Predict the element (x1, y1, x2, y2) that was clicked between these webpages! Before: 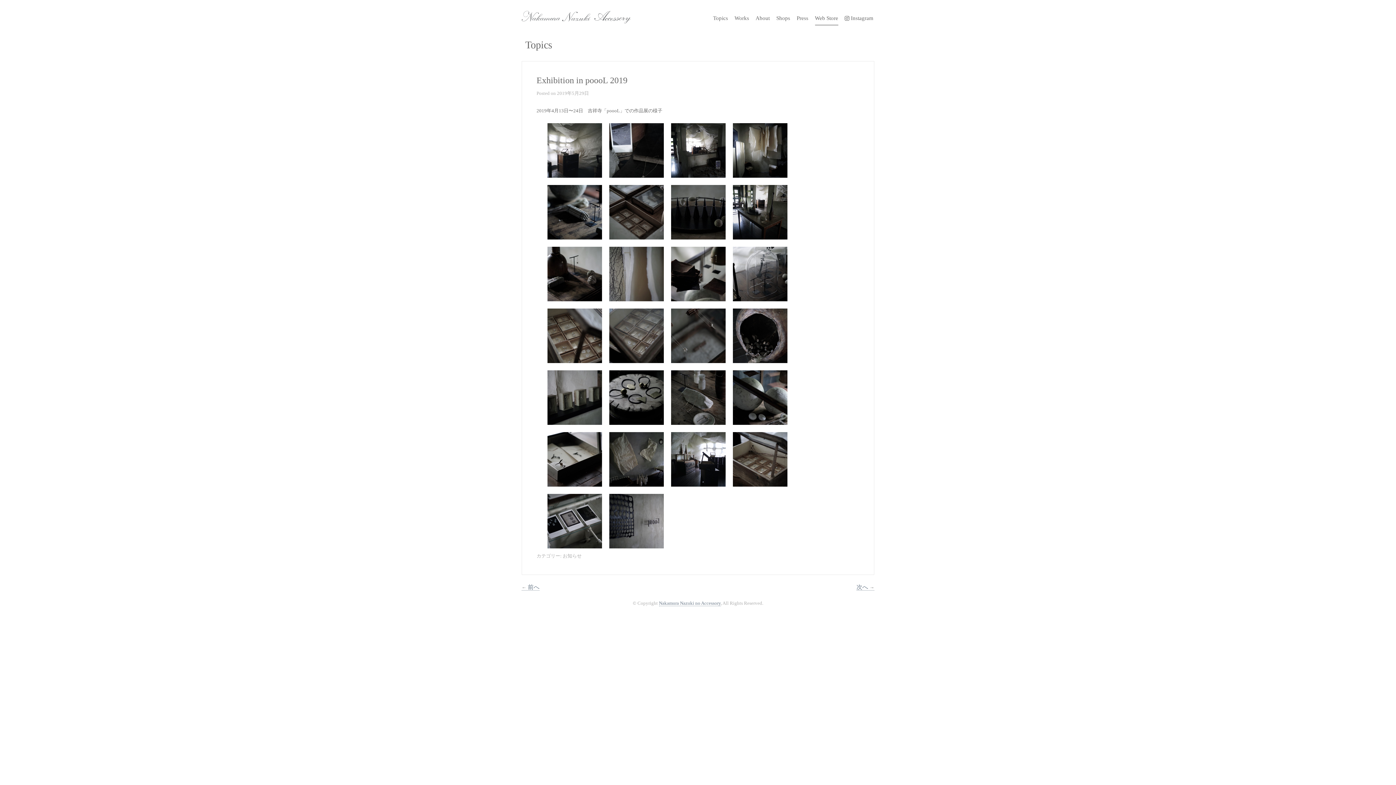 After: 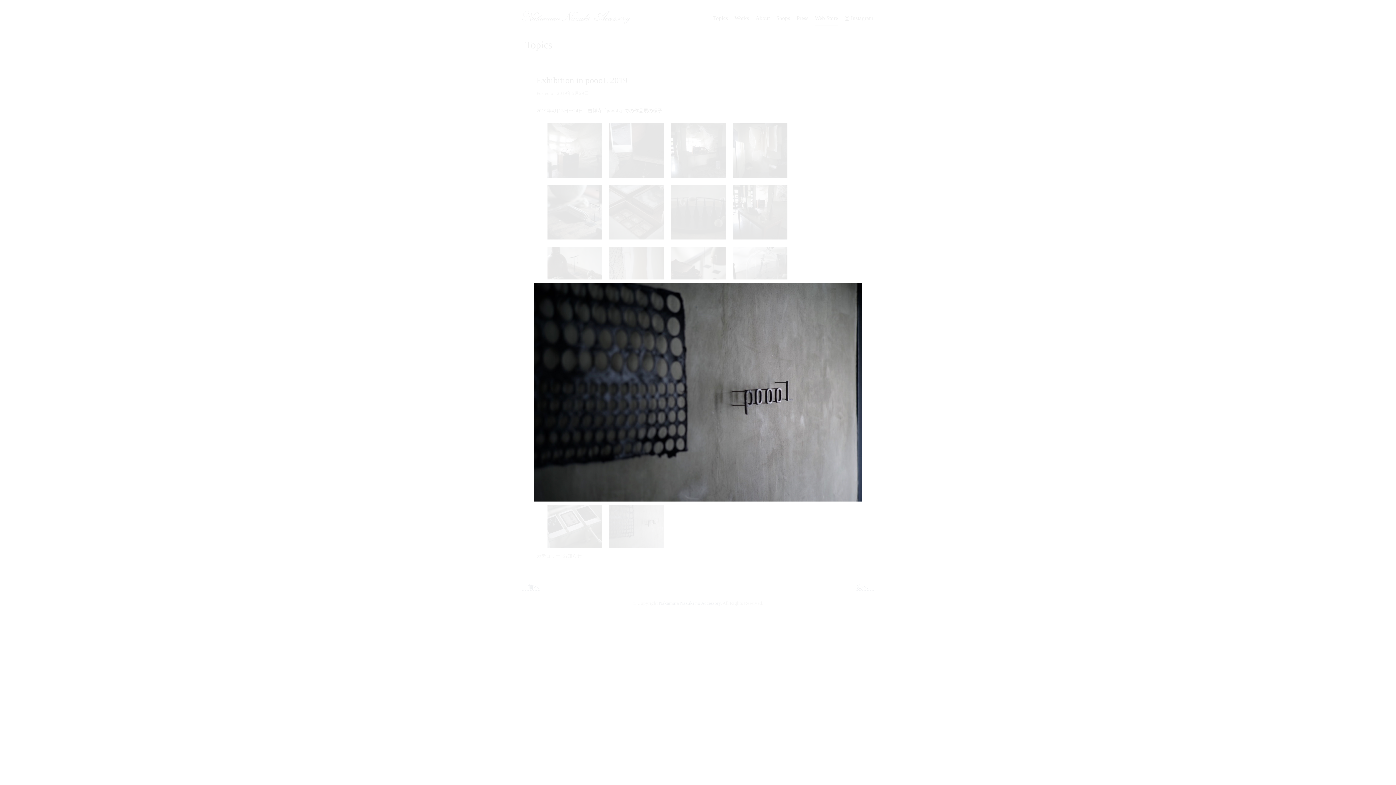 Action: bbox: (609, 494, 664, 548)